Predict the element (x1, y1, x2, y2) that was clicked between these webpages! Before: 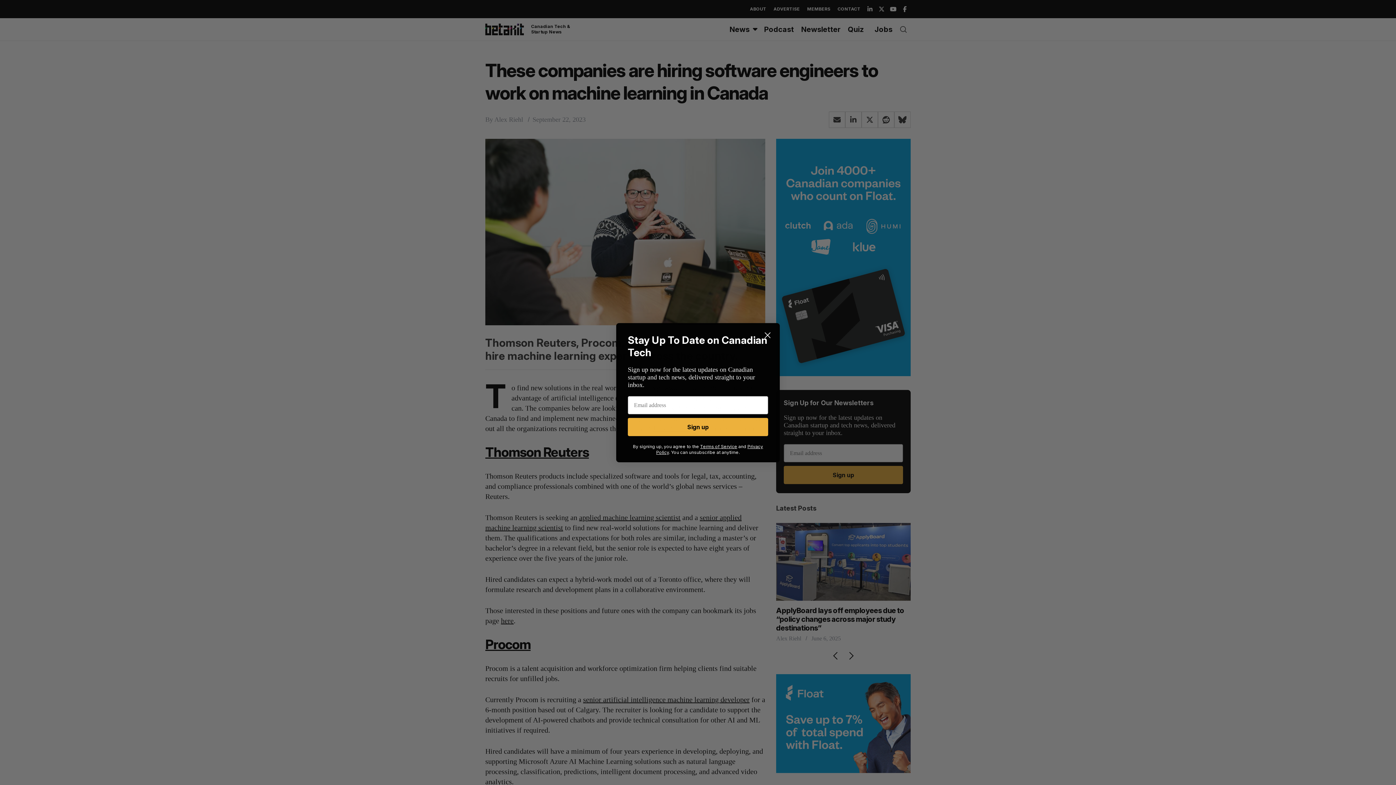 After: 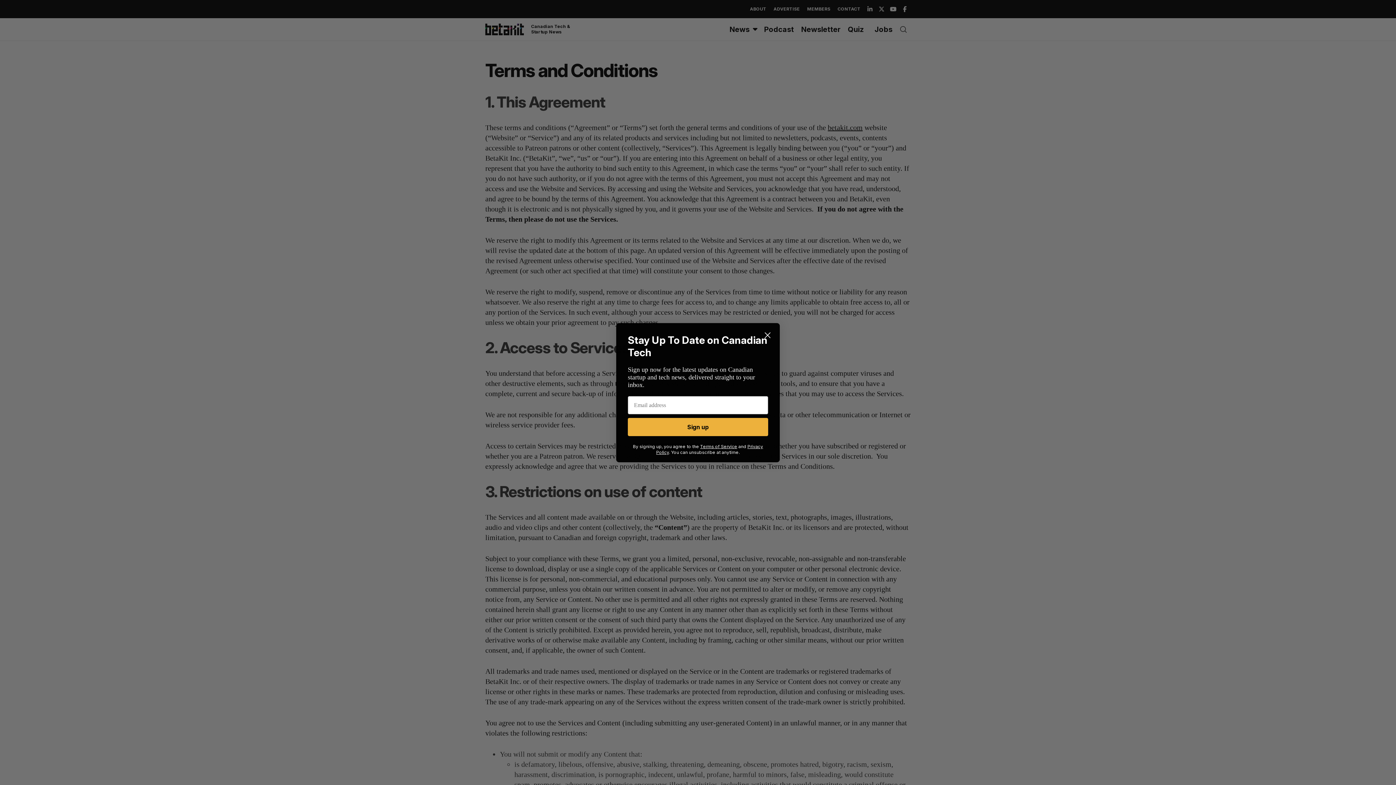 Action: bbox: (700, 443, 737, 449) label: Terms of Service